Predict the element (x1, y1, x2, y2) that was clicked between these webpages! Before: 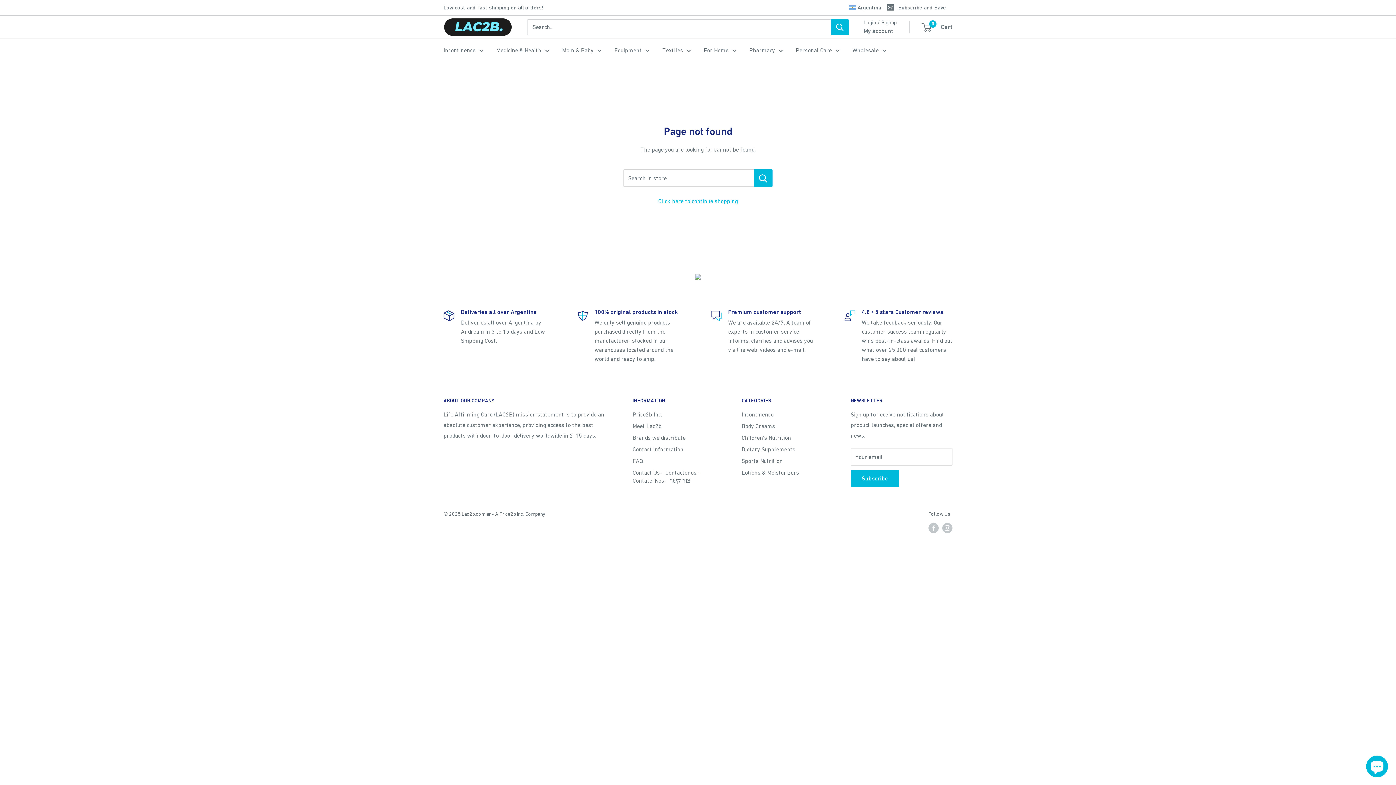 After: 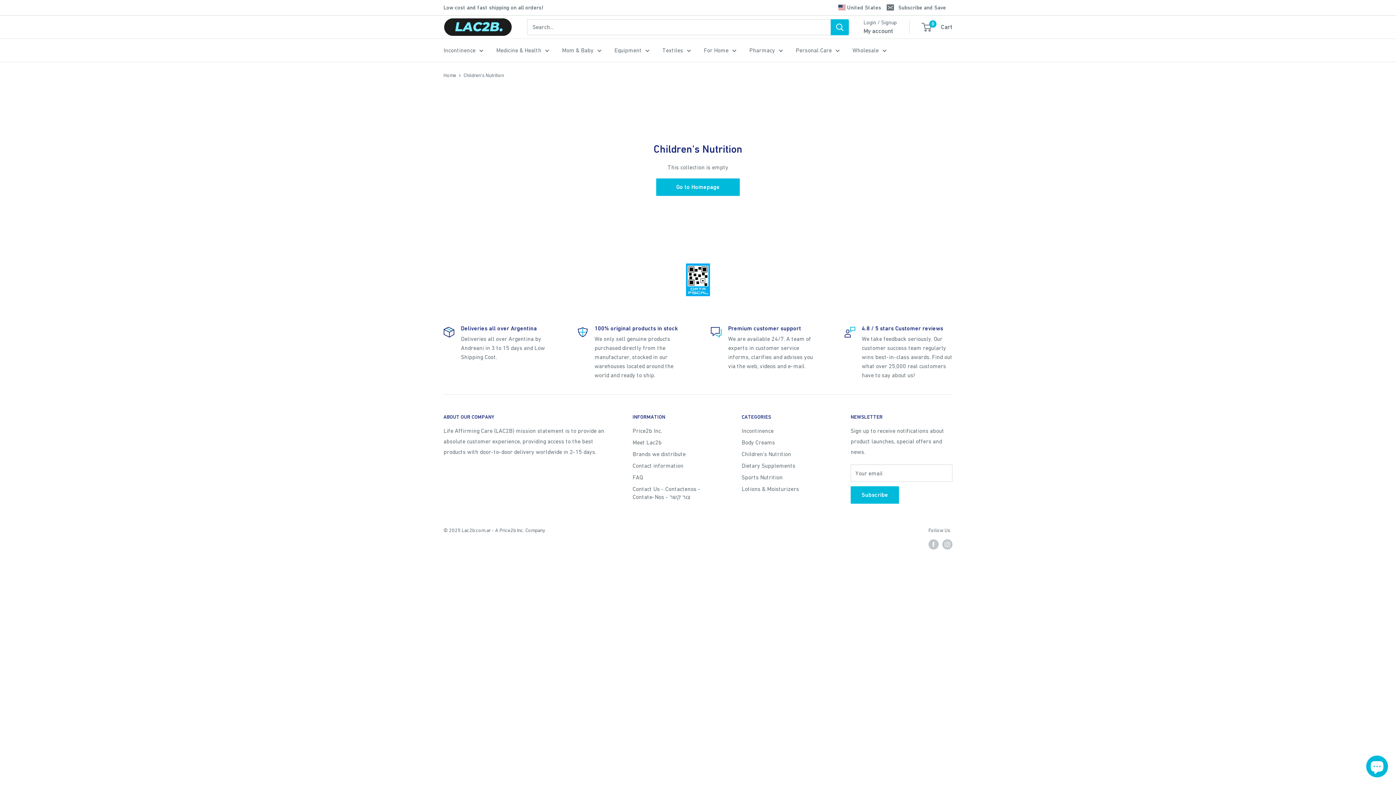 Action: bbox: (741, 431, 825, 443) label: Children's Nutrition